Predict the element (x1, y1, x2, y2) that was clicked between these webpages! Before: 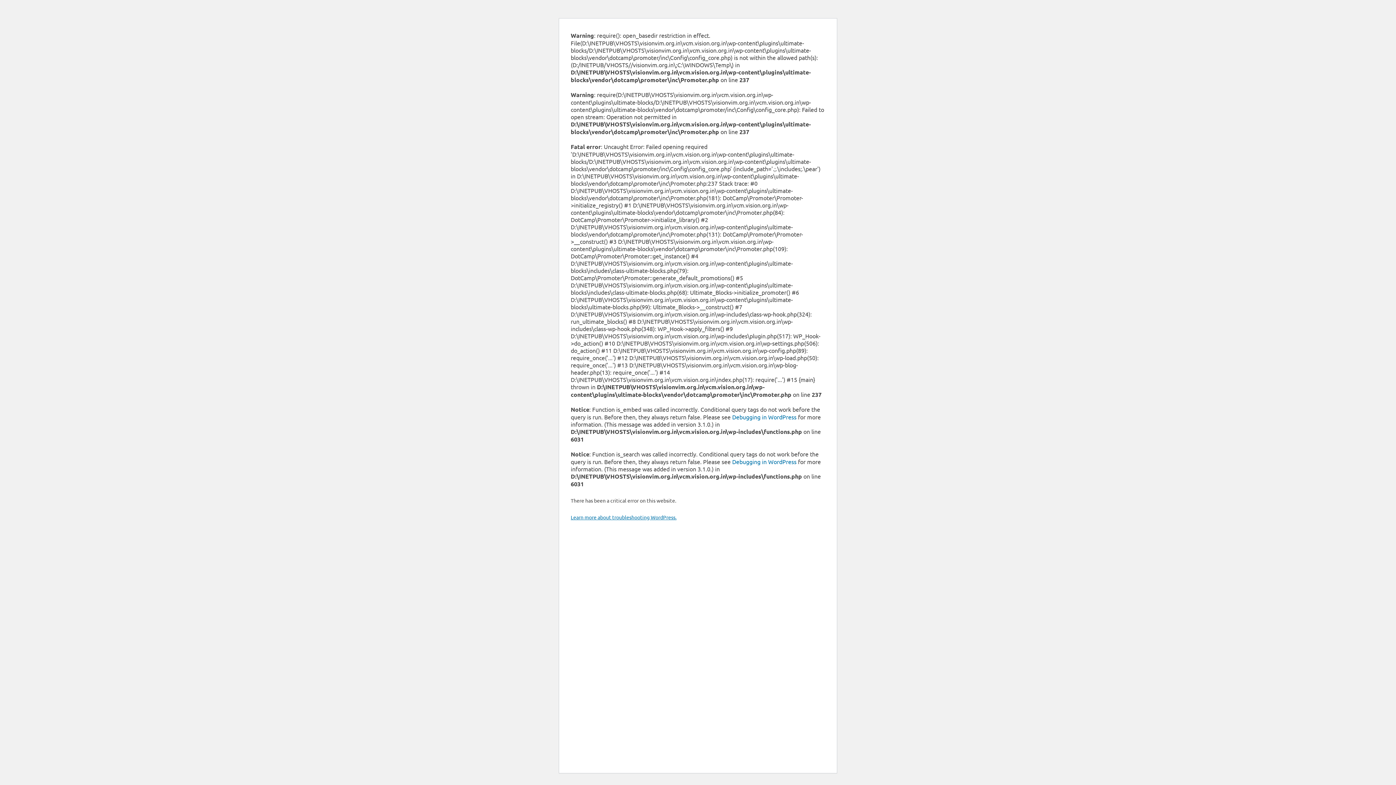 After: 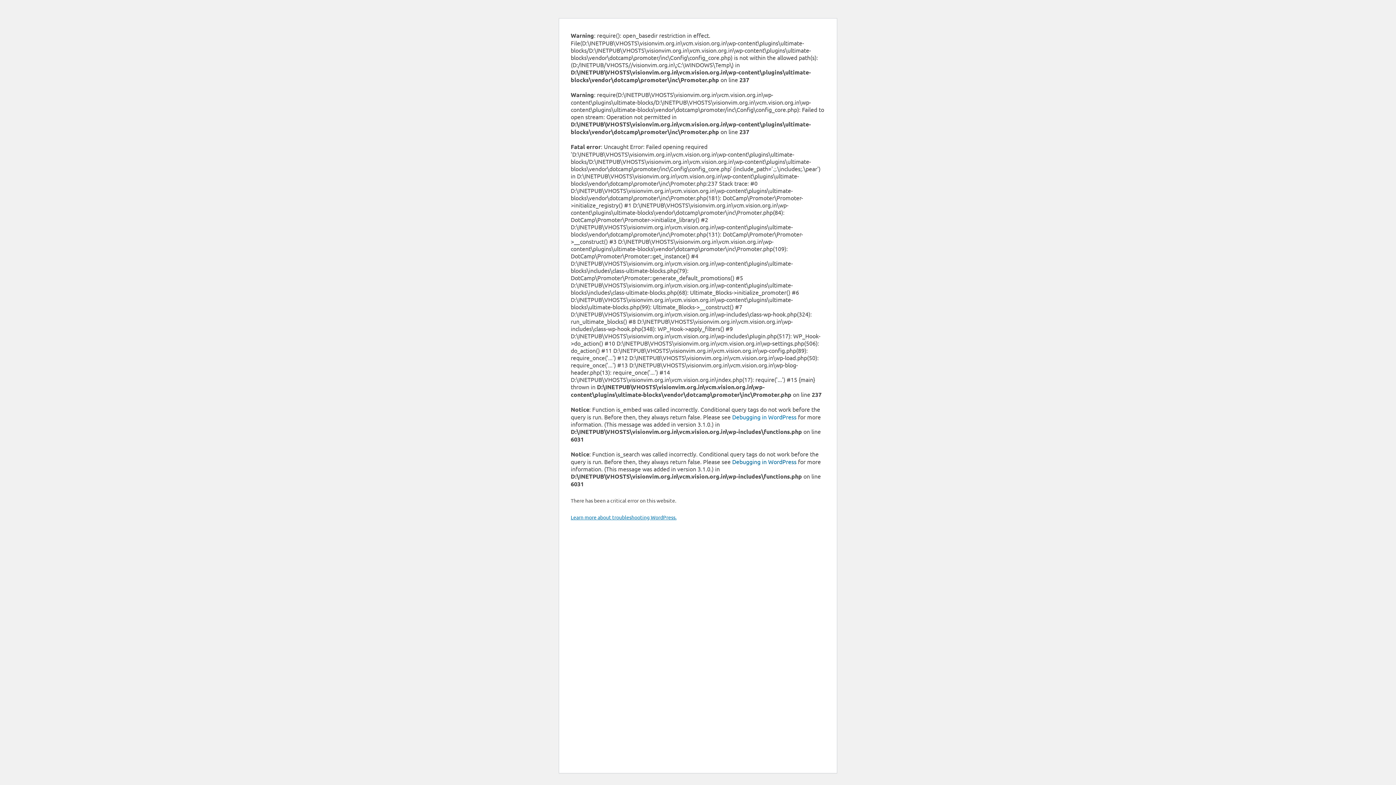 Action: bbox: (732, 458, 796, 465) label: Debugging in WordPress